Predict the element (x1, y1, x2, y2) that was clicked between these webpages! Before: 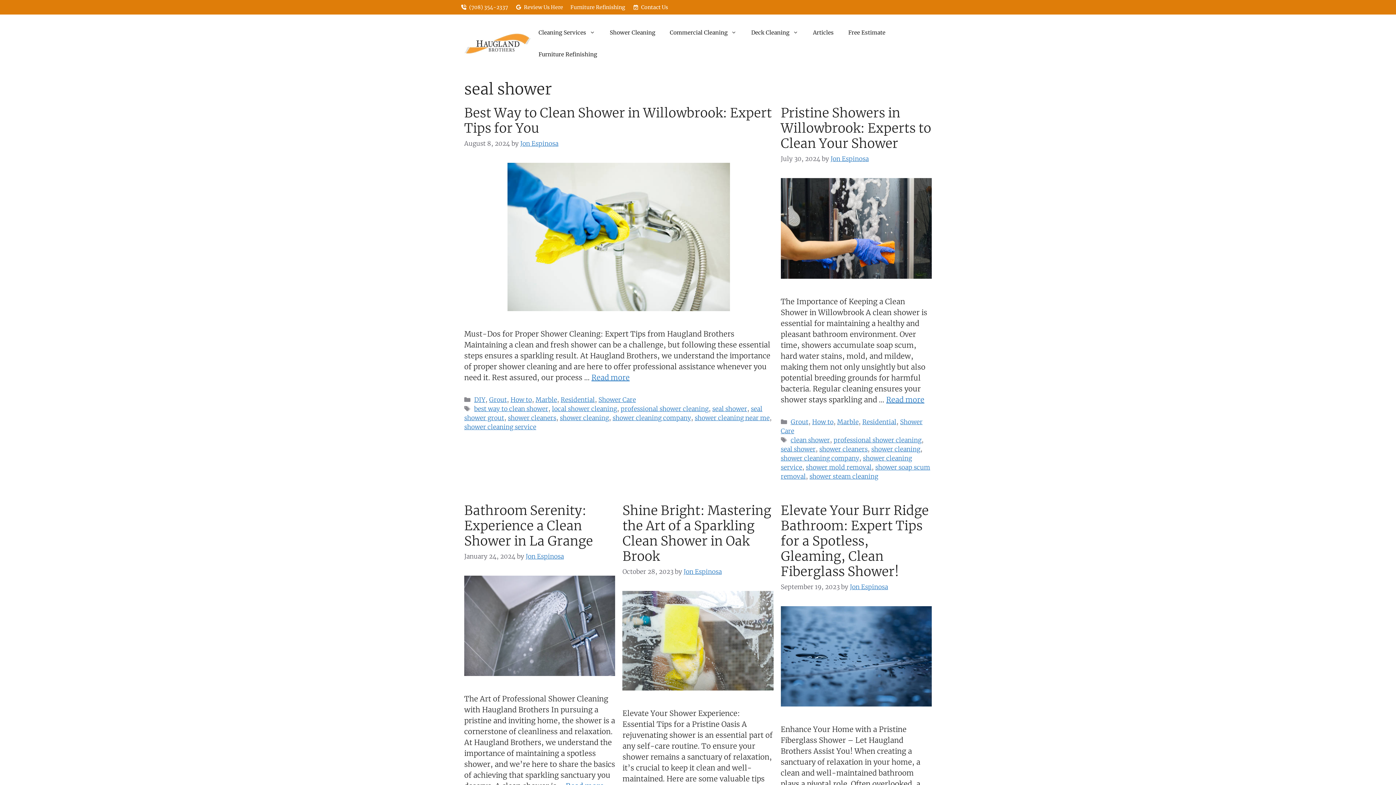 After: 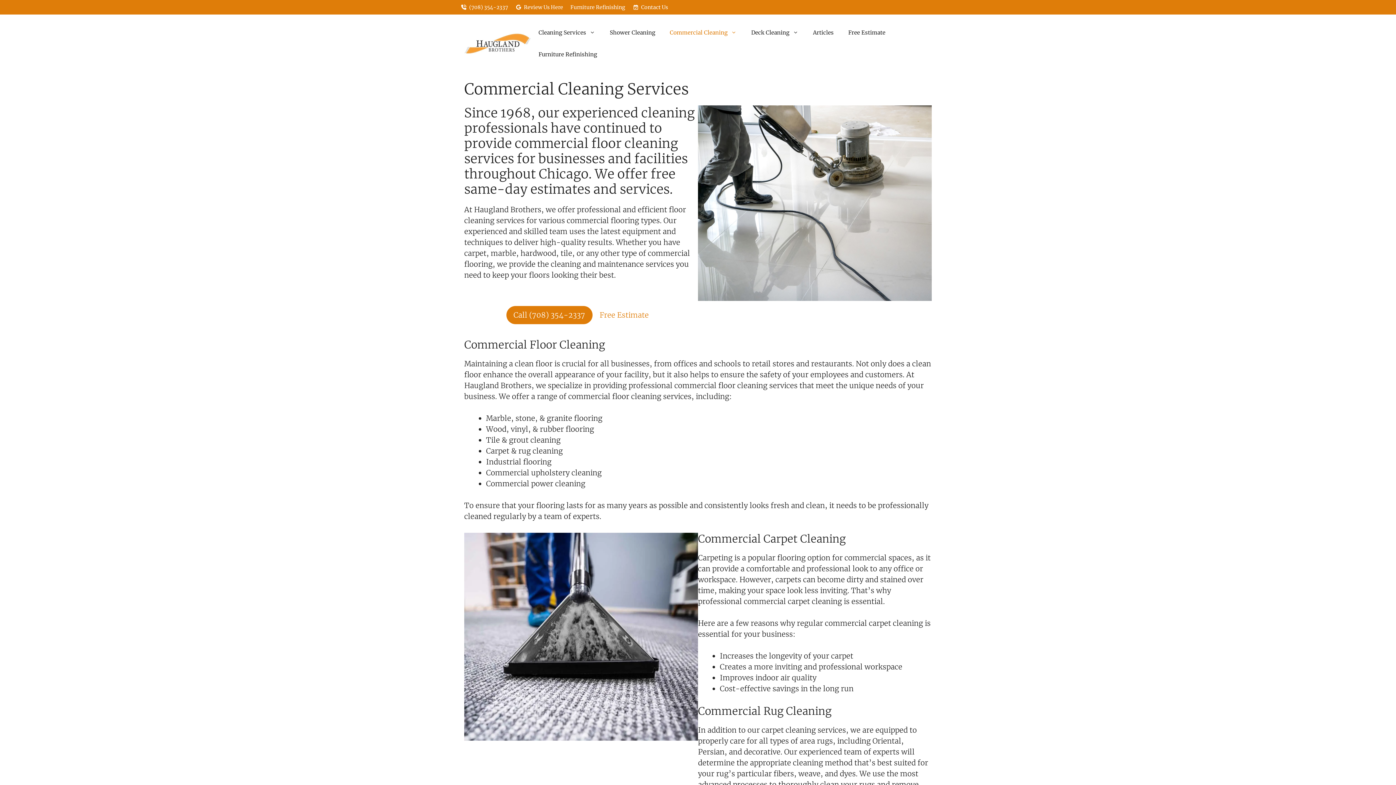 Action: label: Commercial Cleaning bbox: (662, 21, 744, 43)